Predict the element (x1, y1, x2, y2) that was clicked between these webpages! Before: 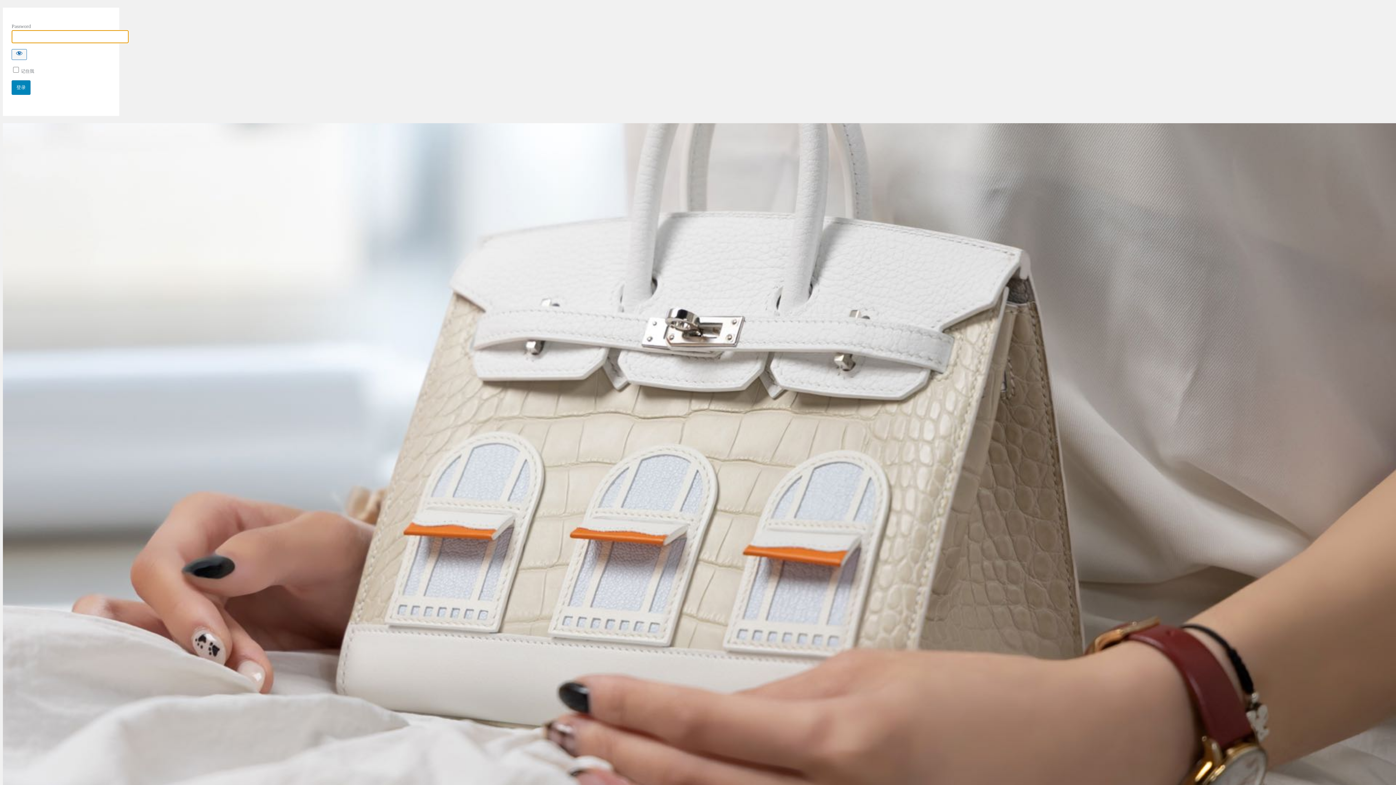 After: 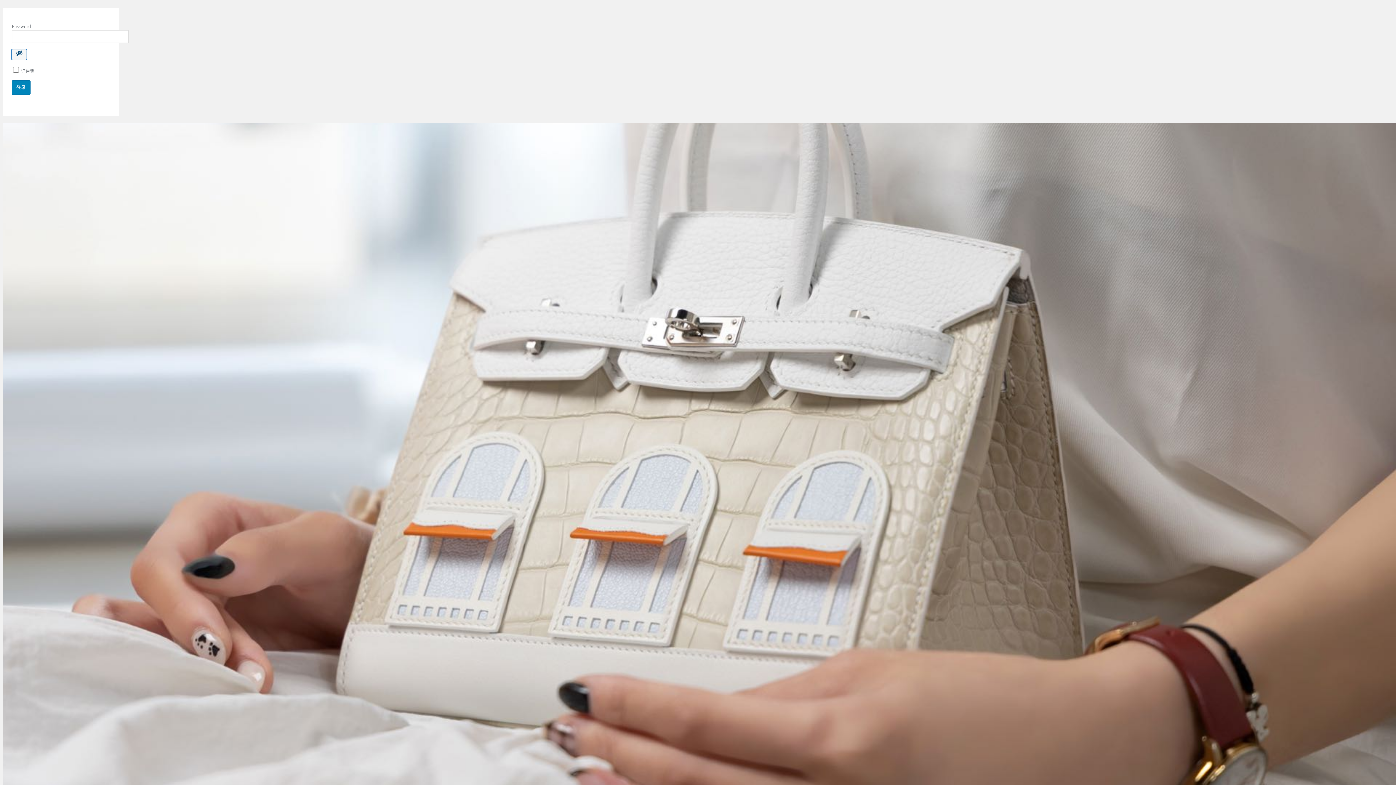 Action: label: Show password bbox: (11, 49, 26, 60)